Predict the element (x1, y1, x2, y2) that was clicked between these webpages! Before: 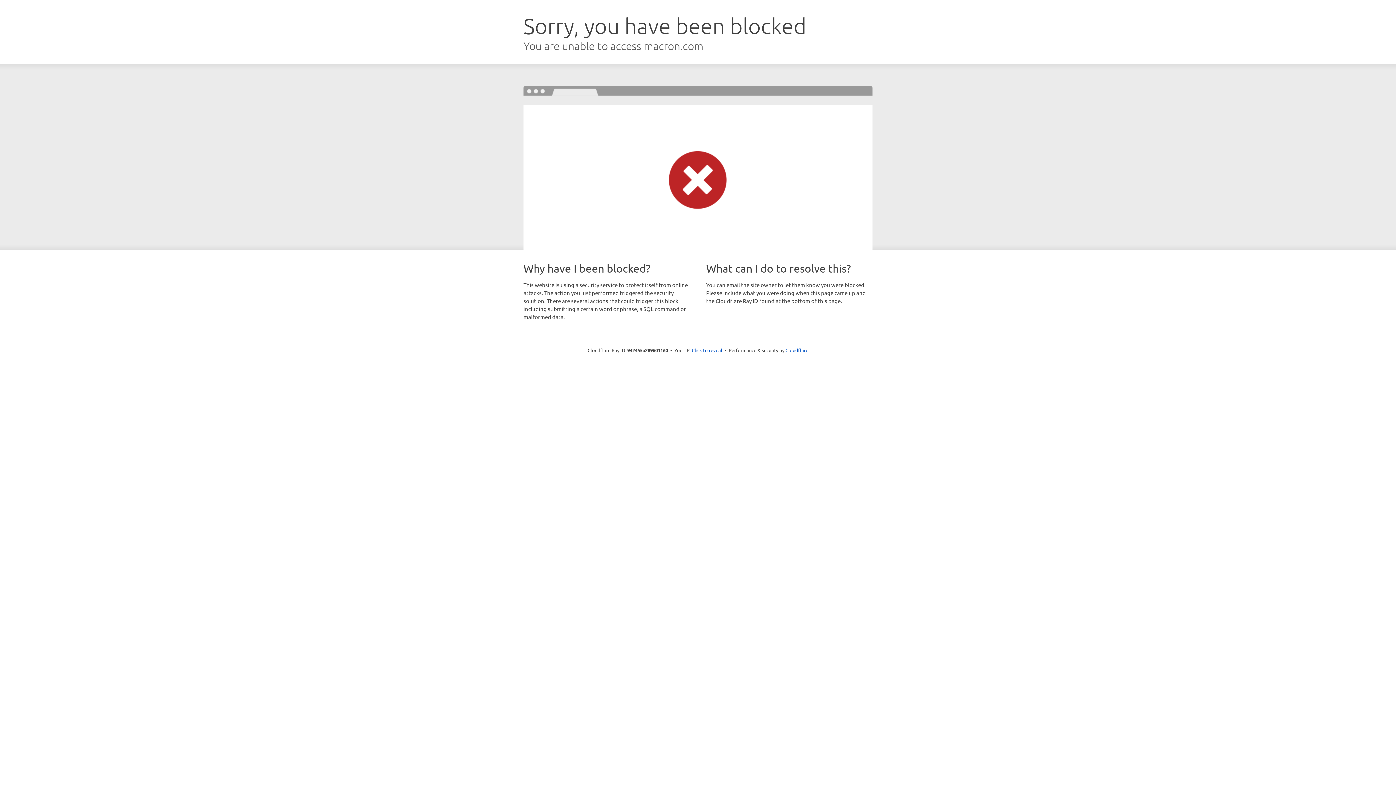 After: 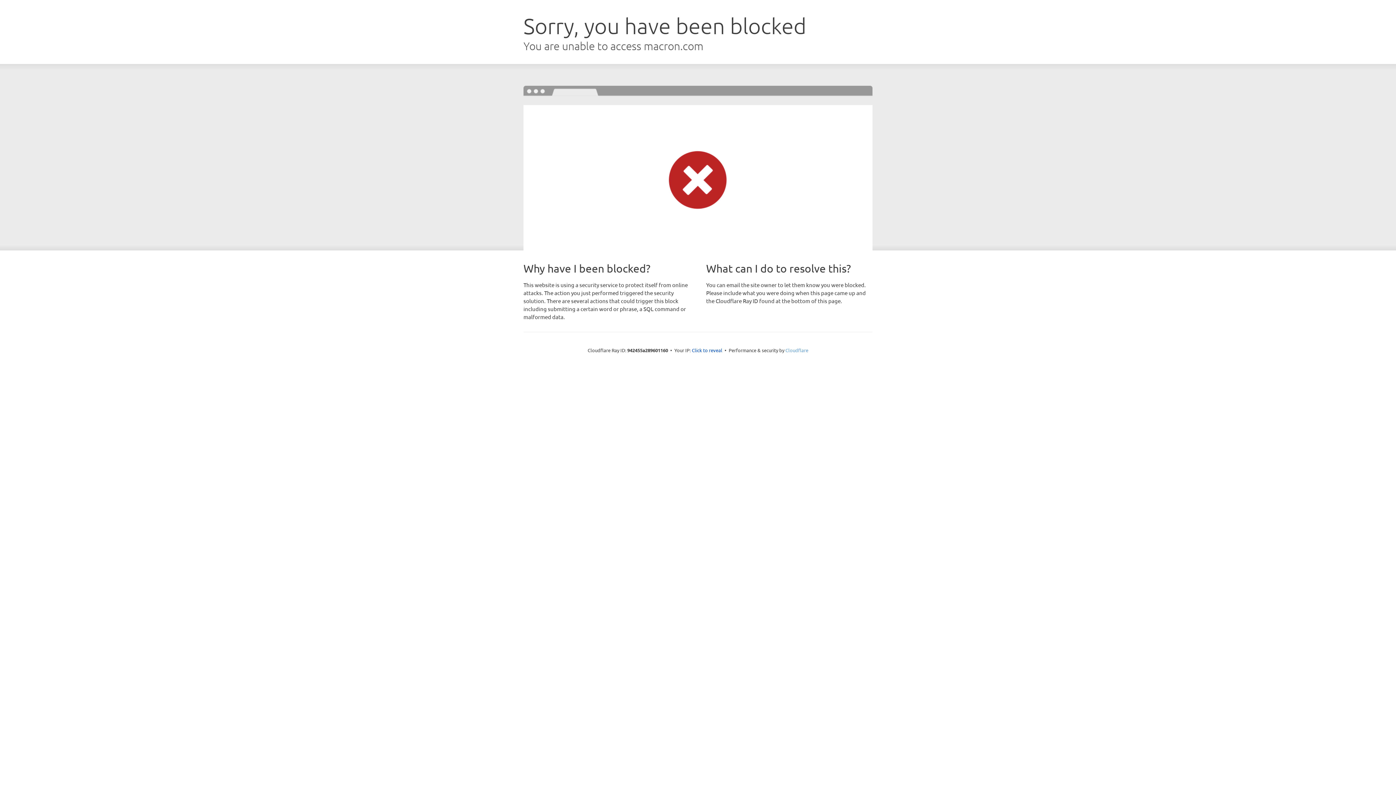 Action: bbox: (785, 347, 808, 353) label: Cloudflare